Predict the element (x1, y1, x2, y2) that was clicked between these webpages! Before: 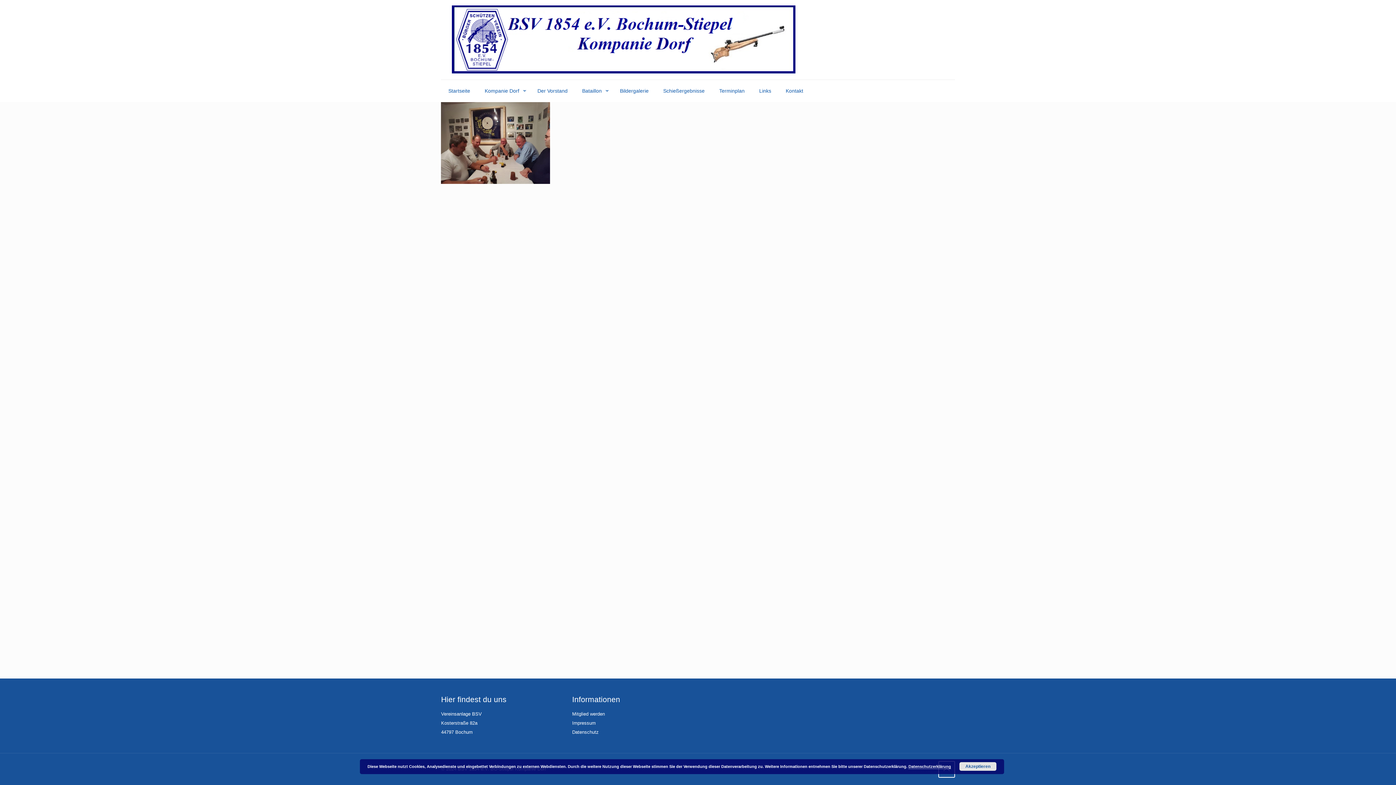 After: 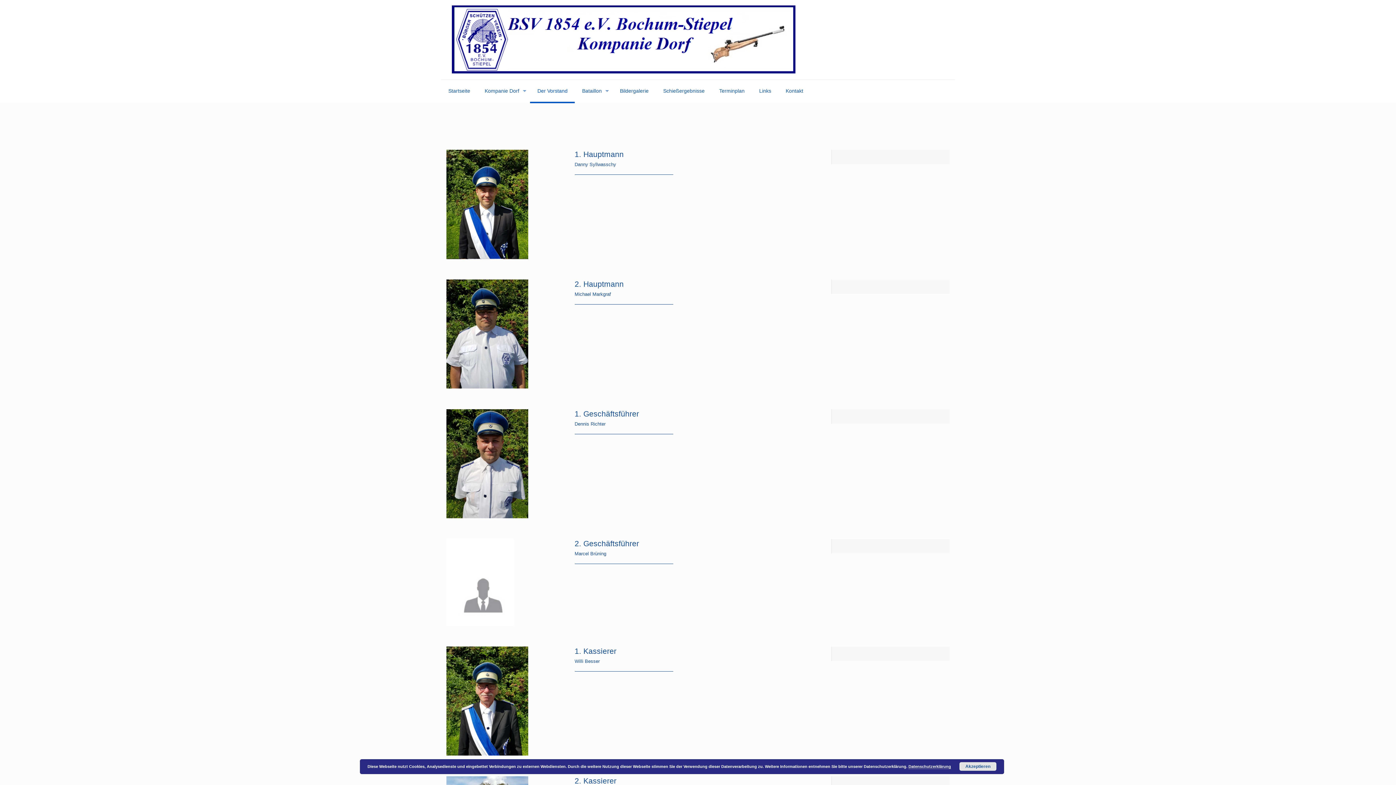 Action: bbox: (530, 80, 575, 101) label: Der Vorstand